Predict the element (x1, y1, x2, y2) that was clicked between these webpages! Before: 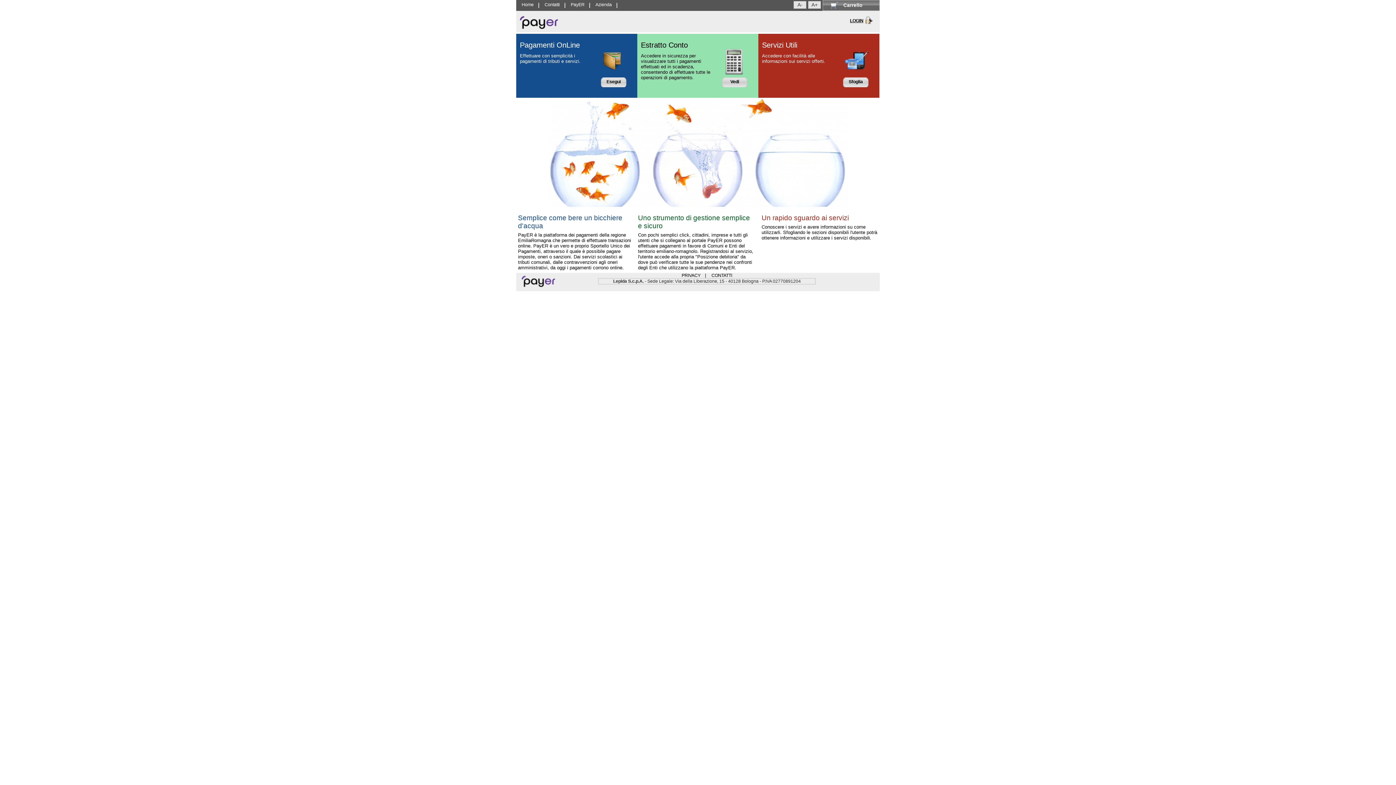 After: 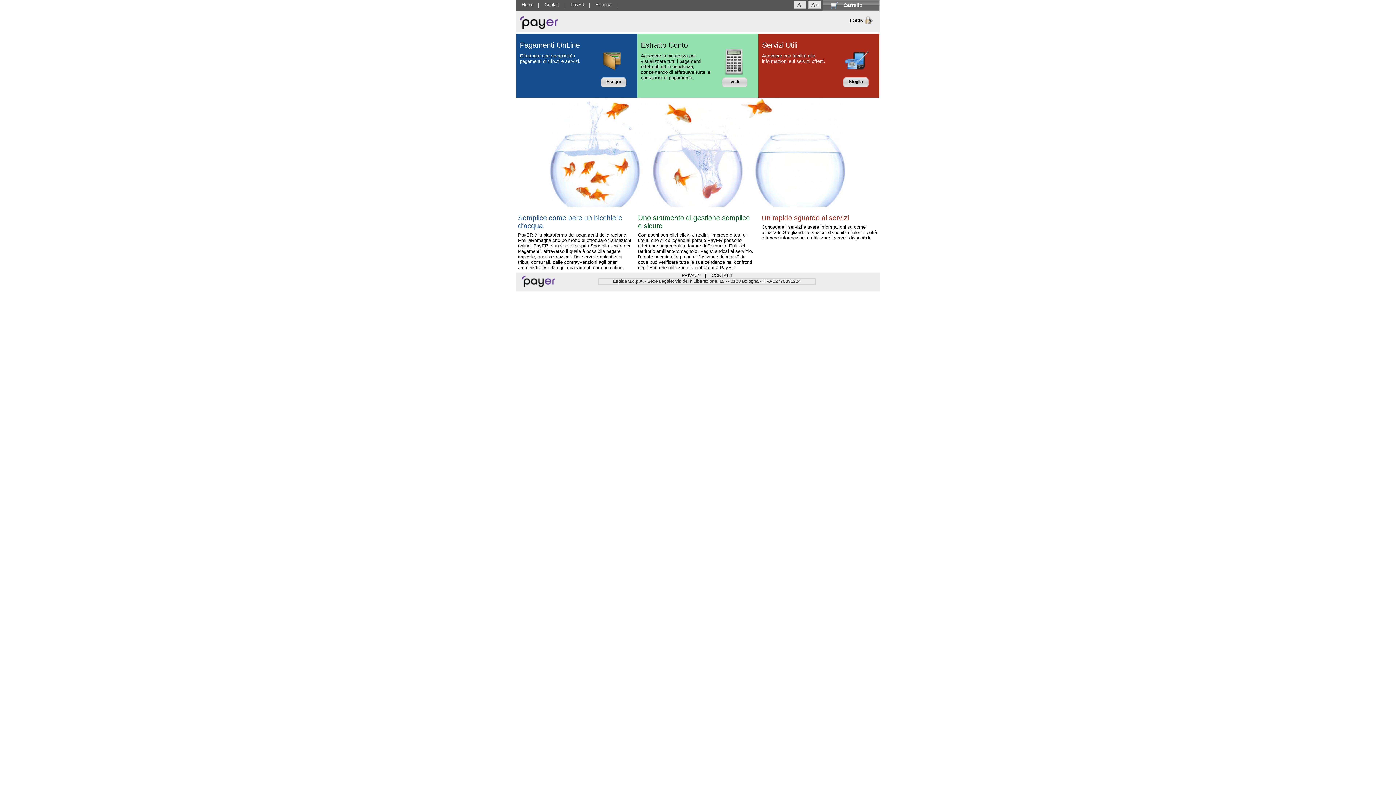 Action: label: CONTATTI bbox: (711, 273, 732, 278)